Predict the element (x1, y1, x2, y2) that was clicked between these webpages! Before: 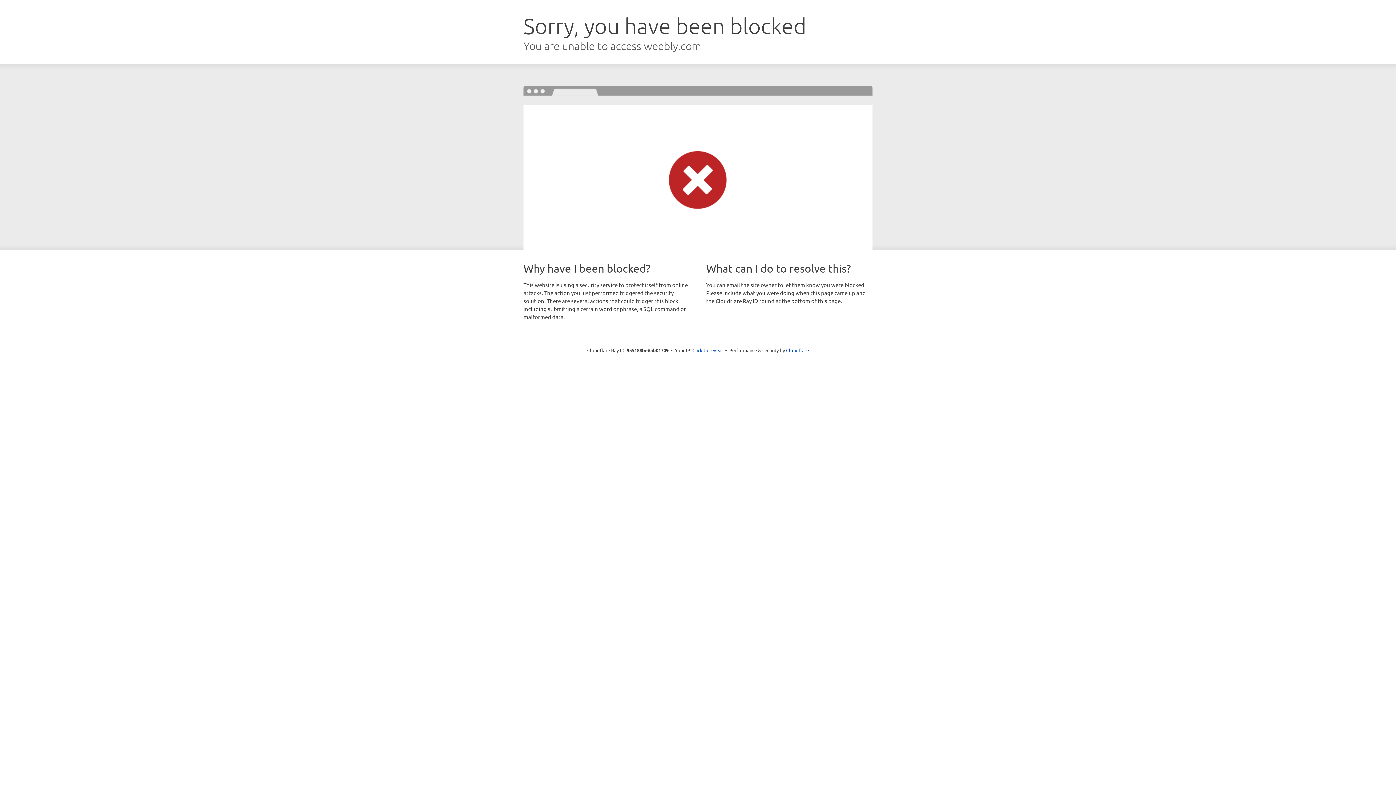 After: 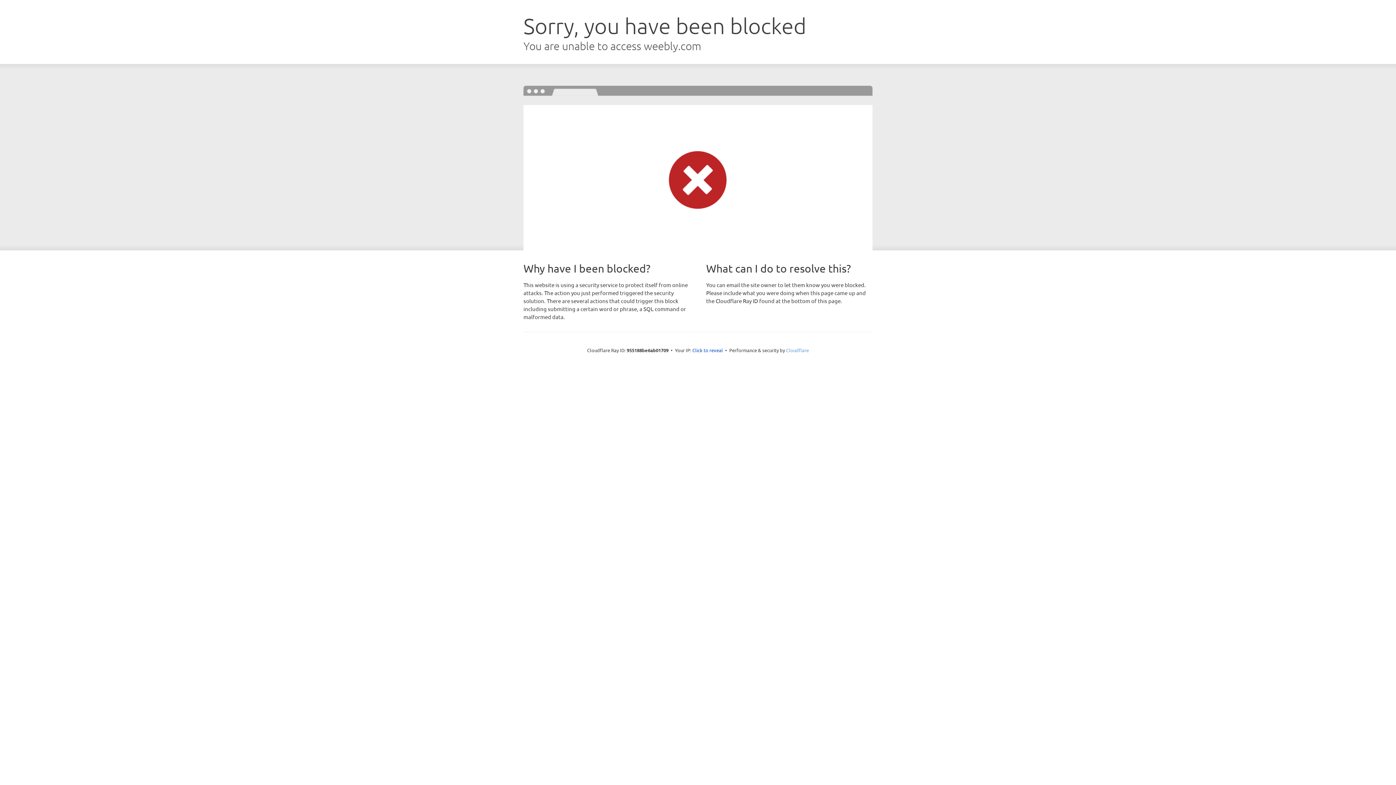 Action: bbox: (786, 347, 809, 353) label: Cloudflare